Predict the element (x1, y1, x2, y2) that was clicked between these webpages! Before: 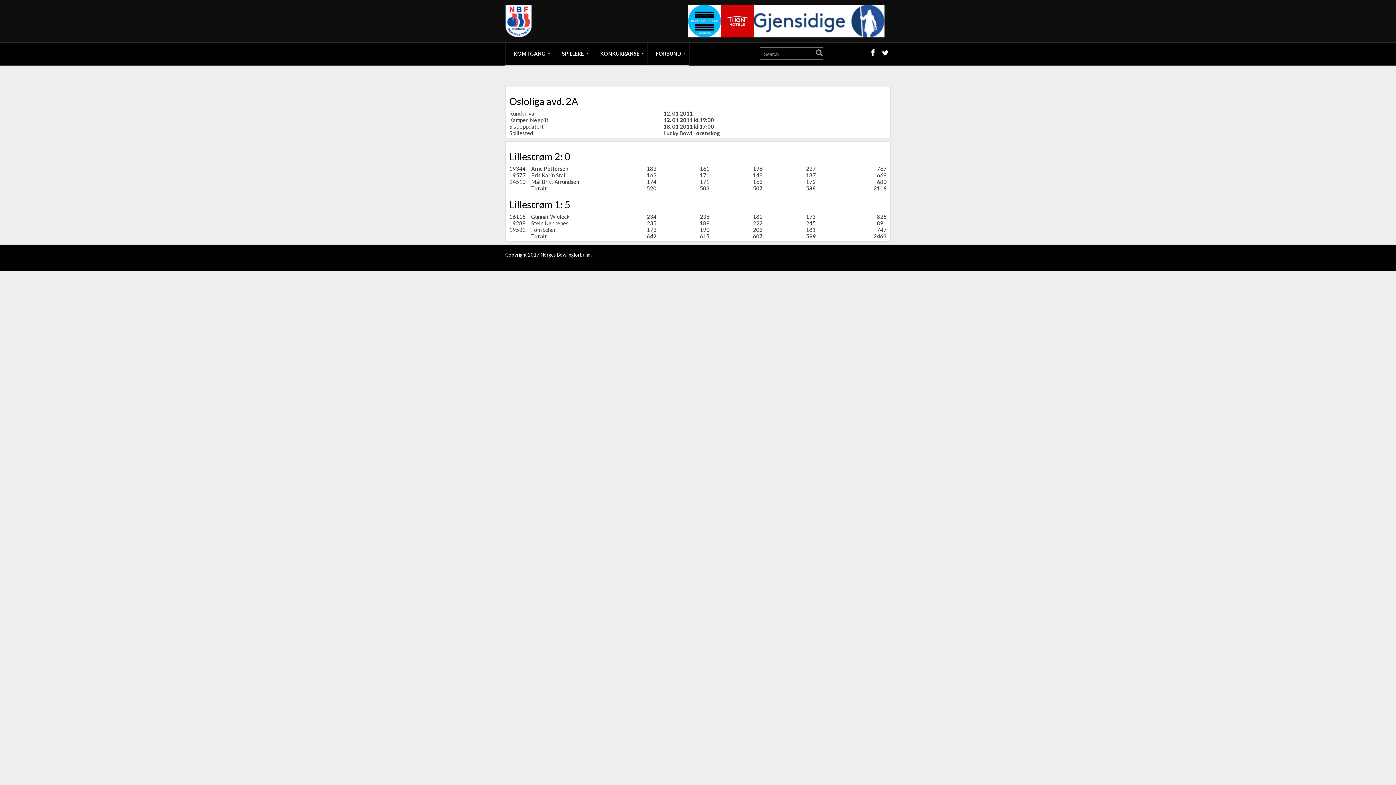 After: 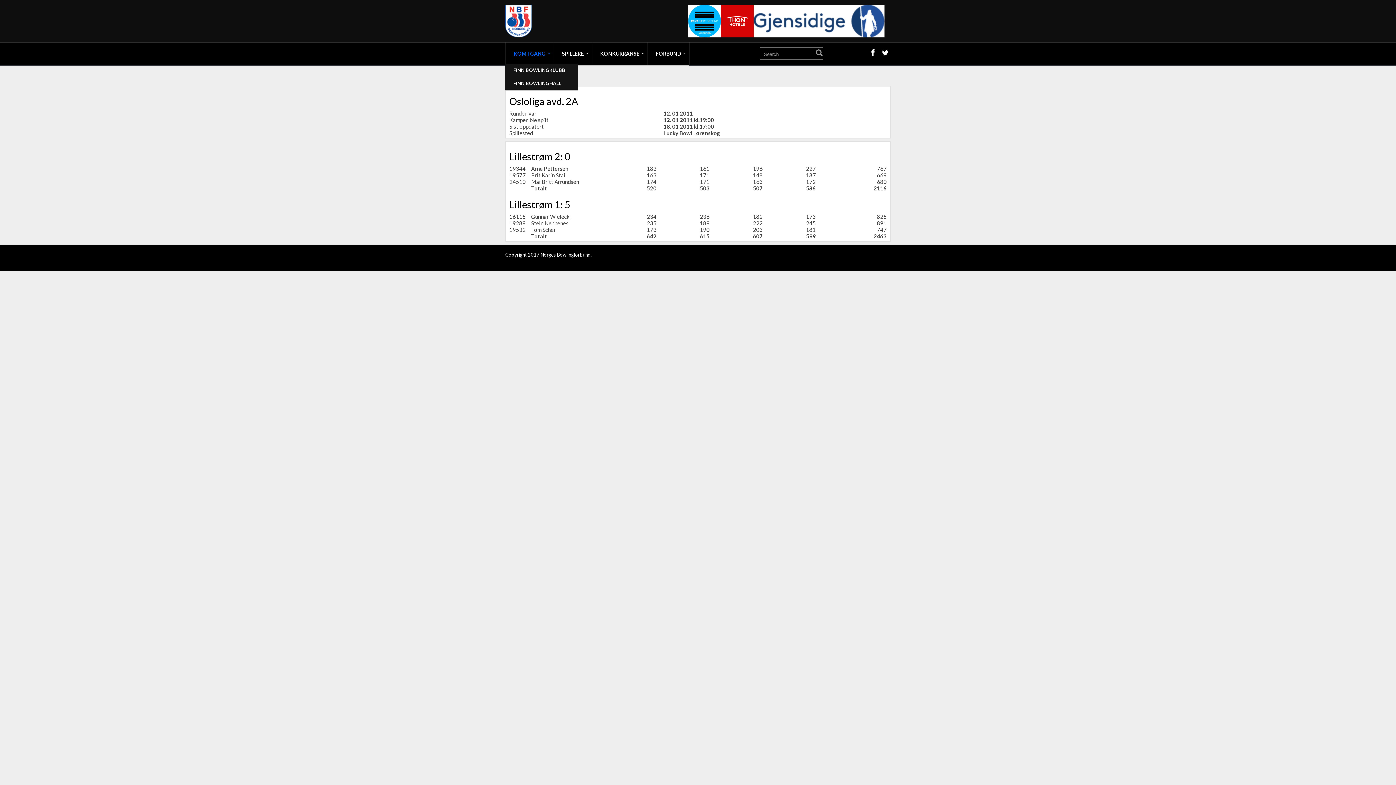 Action: label: KOM I GANG bbox: (505, 42, 553, 64)